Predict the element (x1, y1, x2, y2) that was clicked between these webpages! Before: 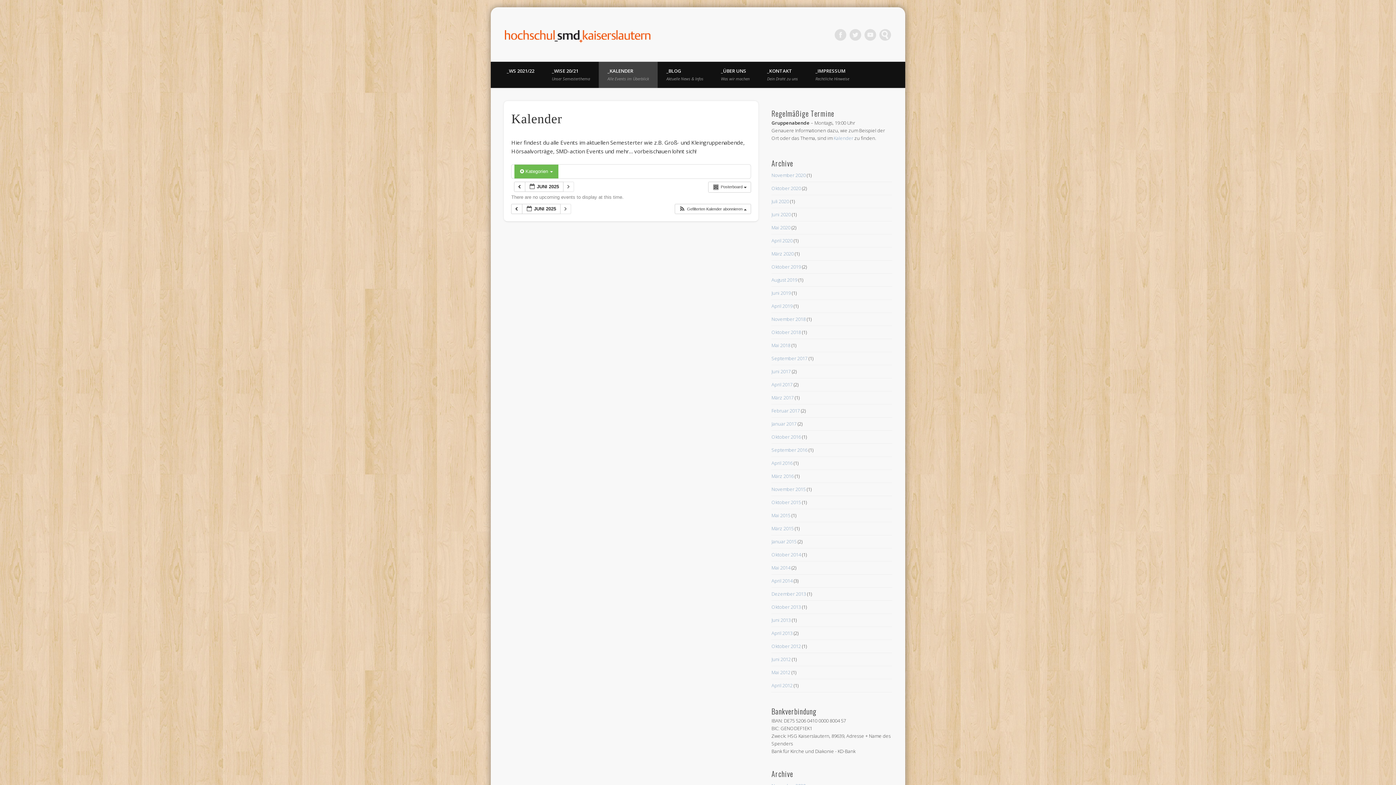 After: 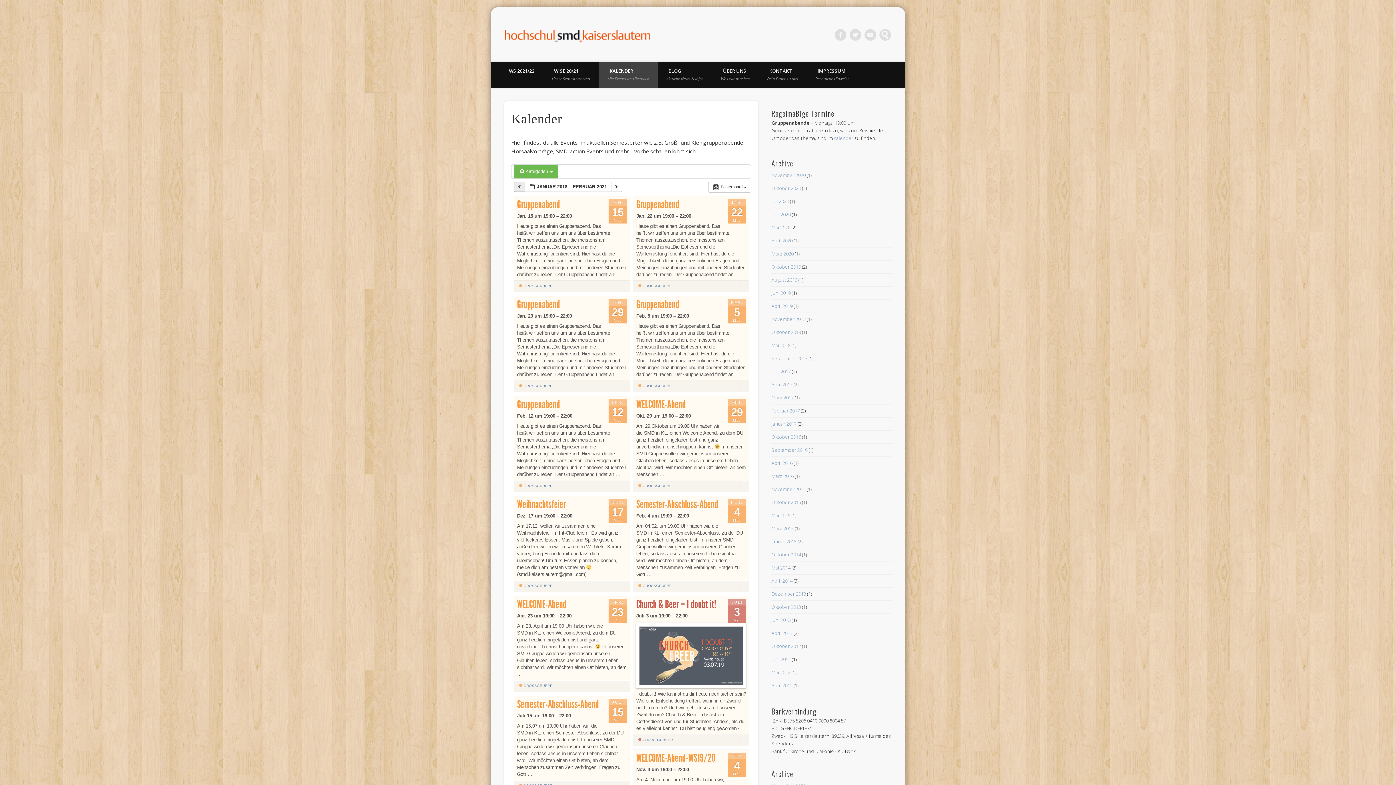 Action: label:   bbox: (514, 181, 525, 192)